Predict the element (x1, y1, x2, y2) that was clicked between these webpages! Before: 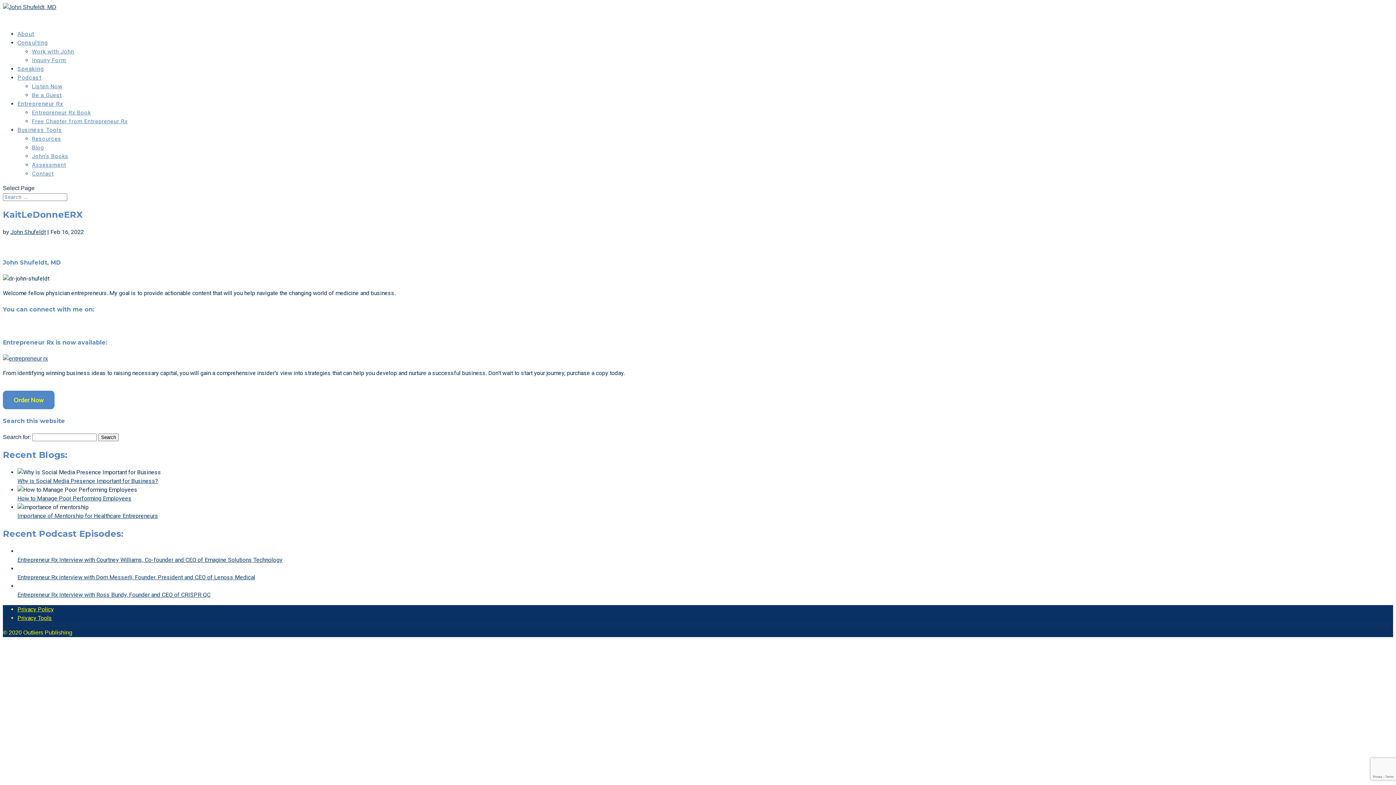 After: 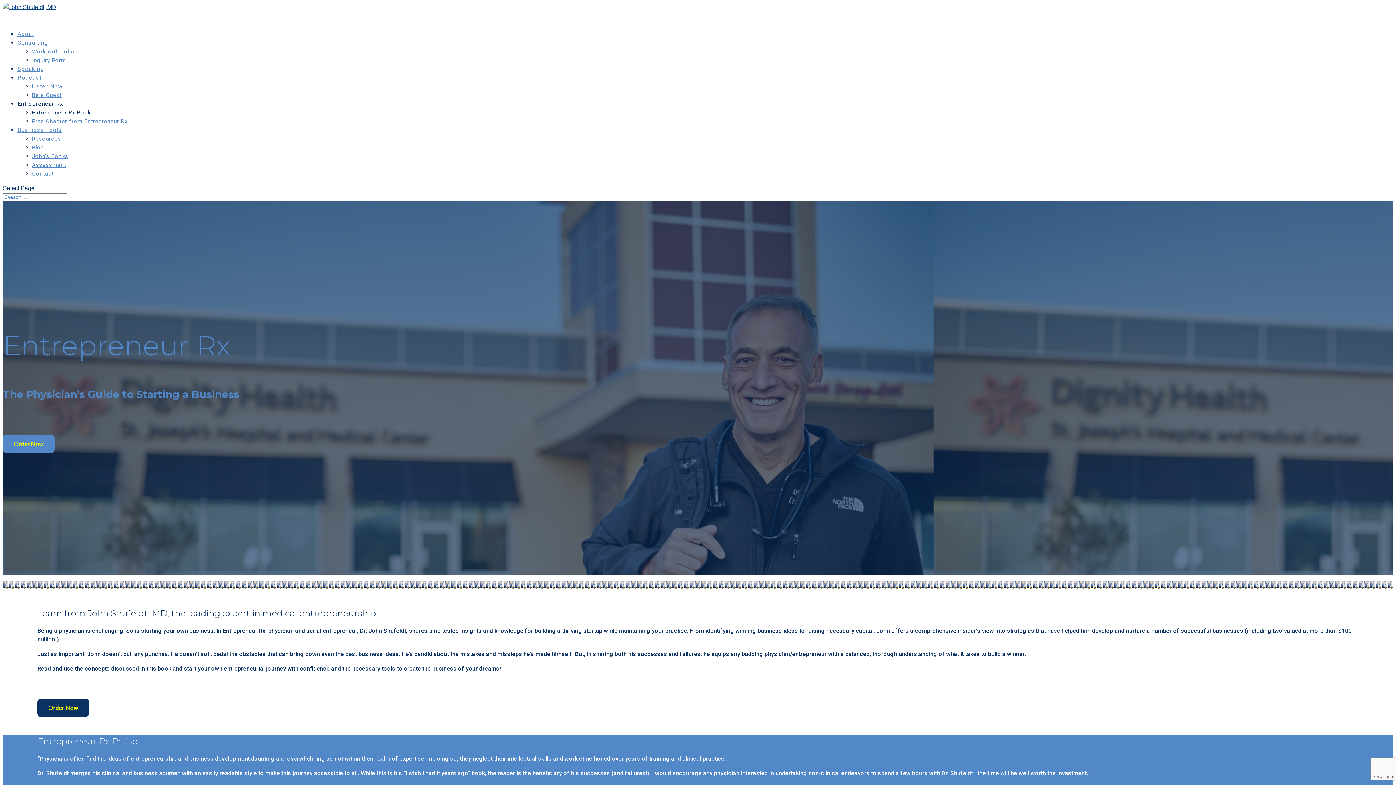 Action: bbox: (32, 109, 90, 116) label: Entrepreneur Rx Book